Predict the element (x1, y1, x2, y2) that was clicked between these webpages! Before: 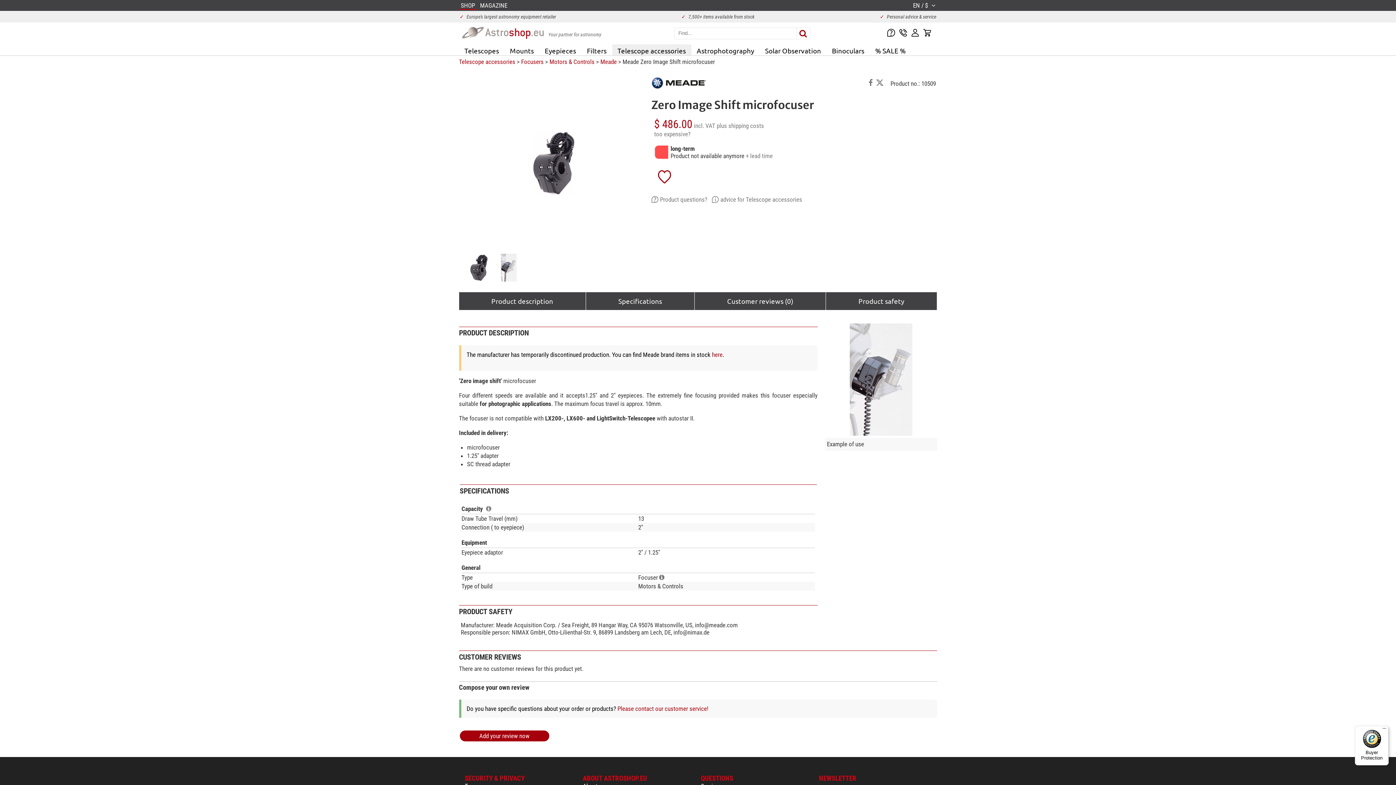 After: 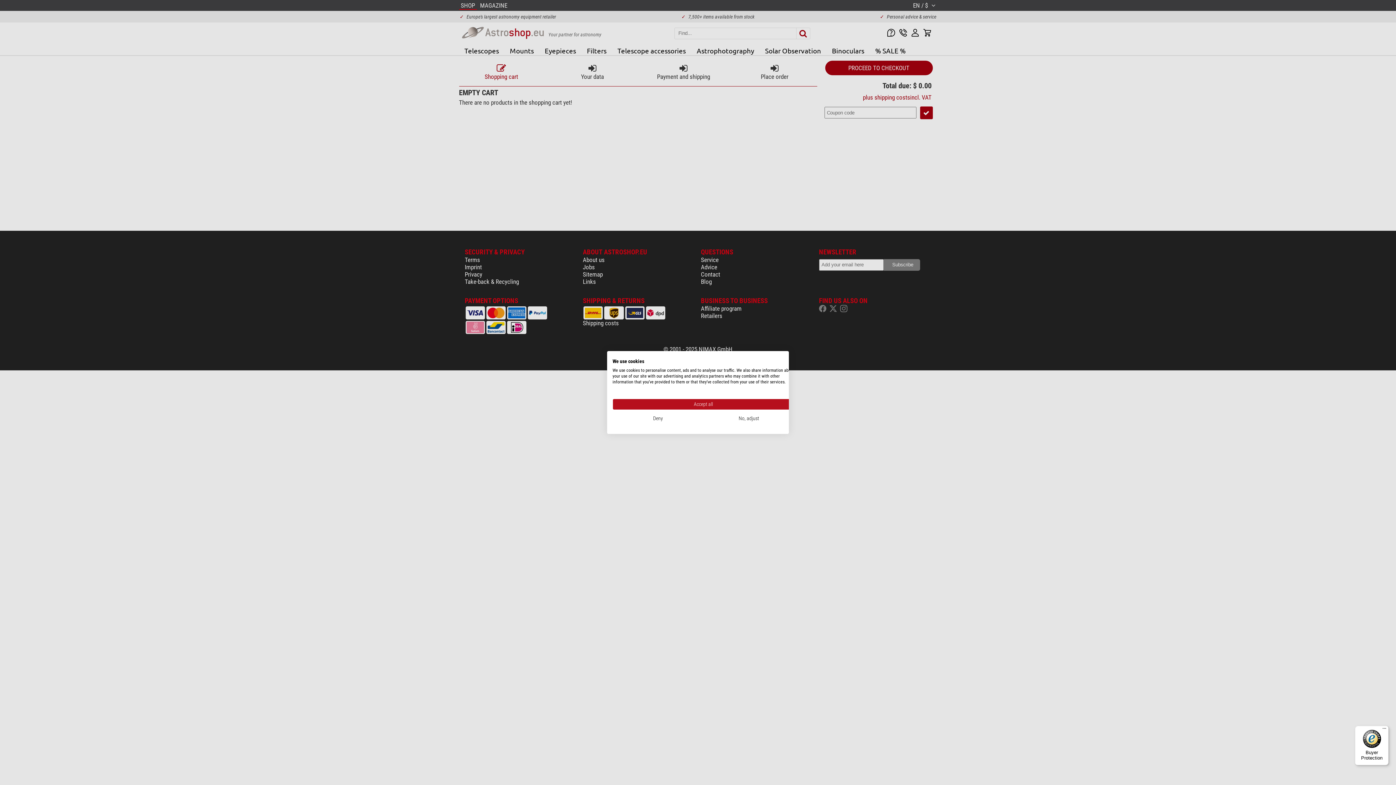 Action: bbox: (923, 31, 933, 37)